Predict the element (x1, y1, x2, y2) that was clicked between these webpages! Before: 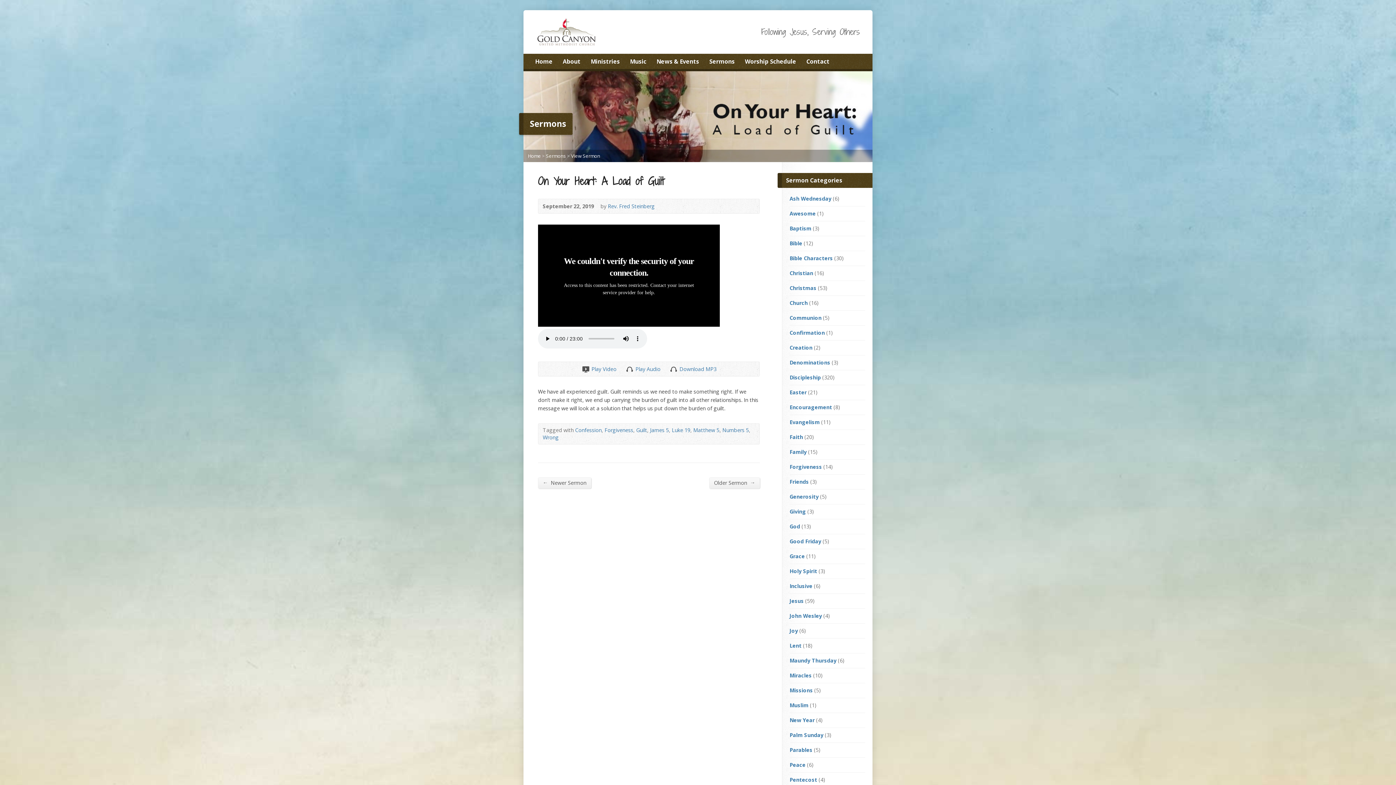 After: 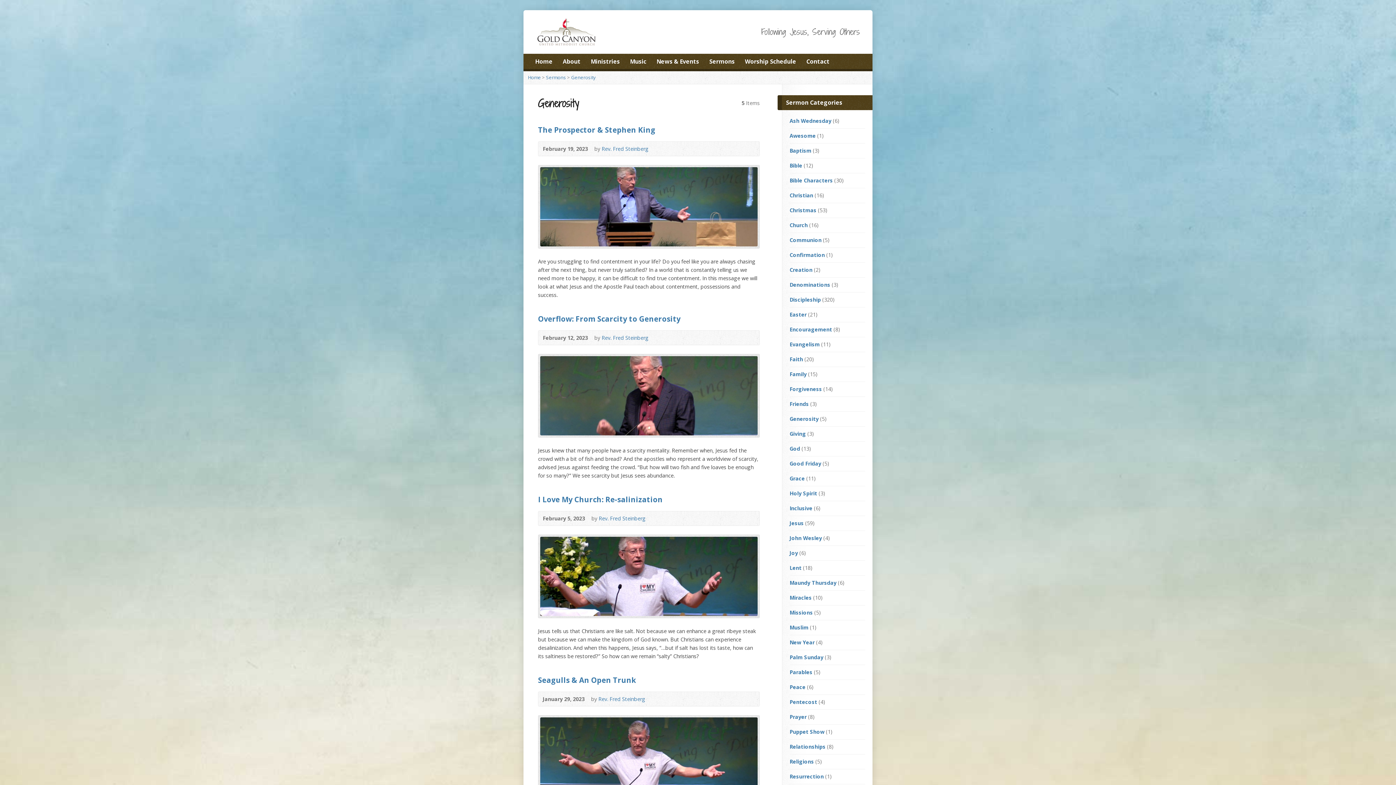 Action: label: Generosity bbox: (789, 493, 818, 500)